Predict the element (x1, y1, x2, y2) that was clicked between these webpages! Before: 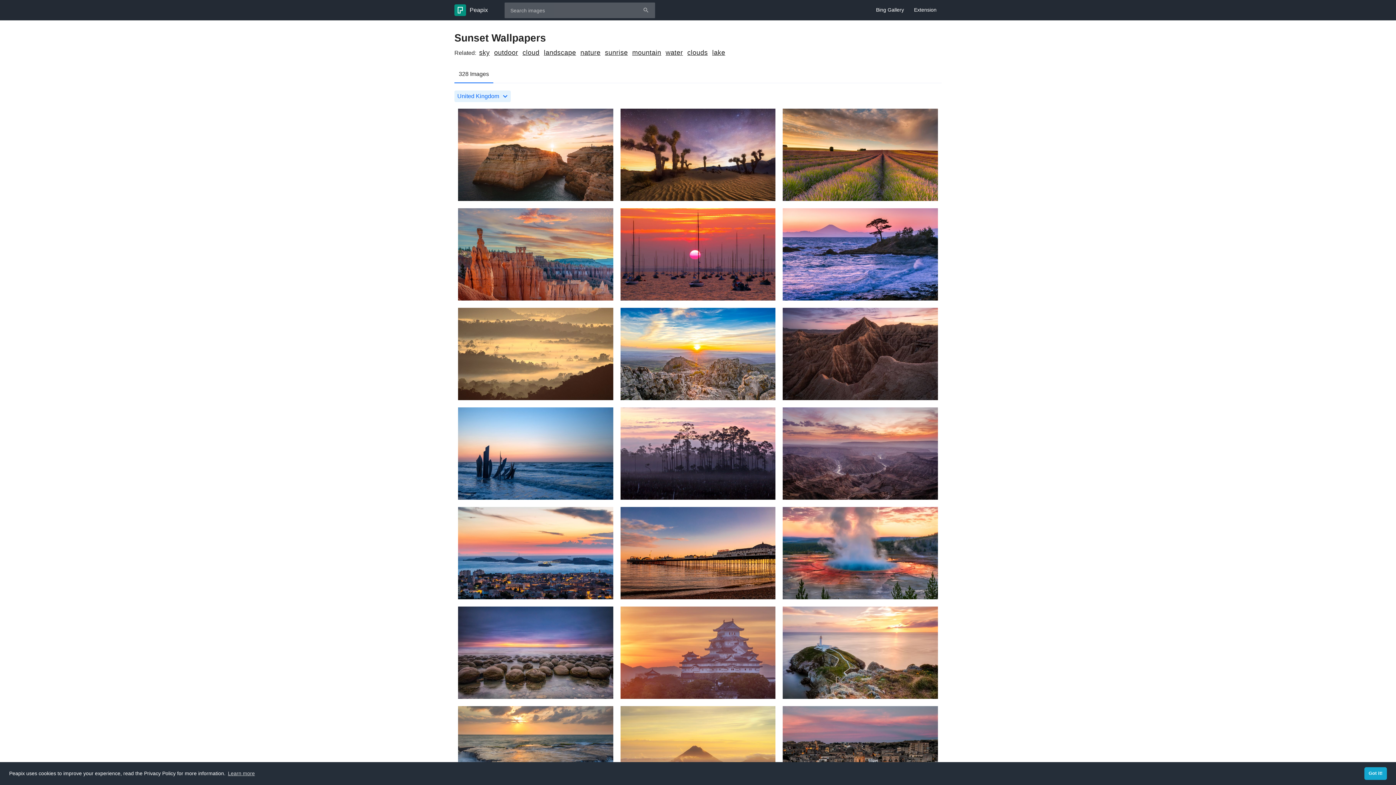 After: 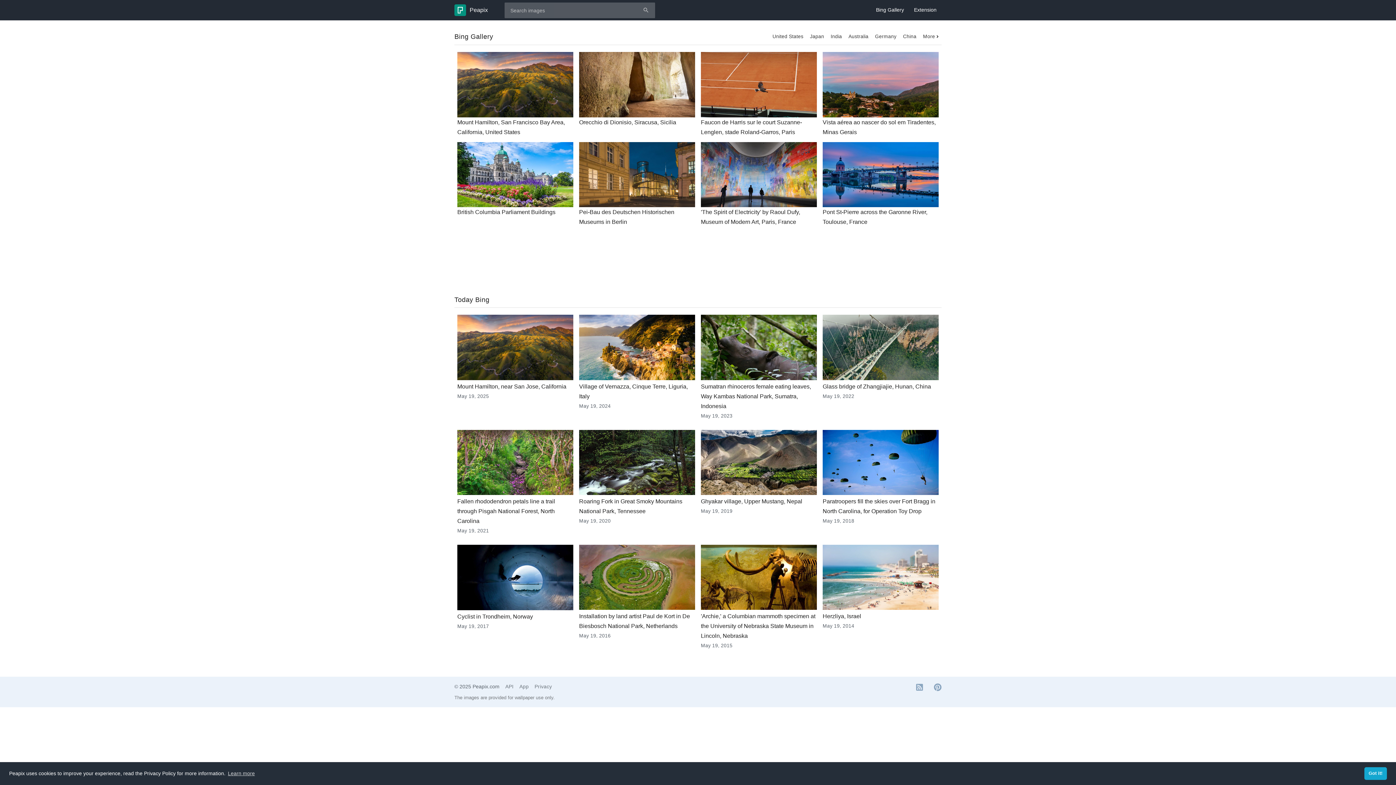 Action: label: Peapix bbox: (454, 2, 504, 18)